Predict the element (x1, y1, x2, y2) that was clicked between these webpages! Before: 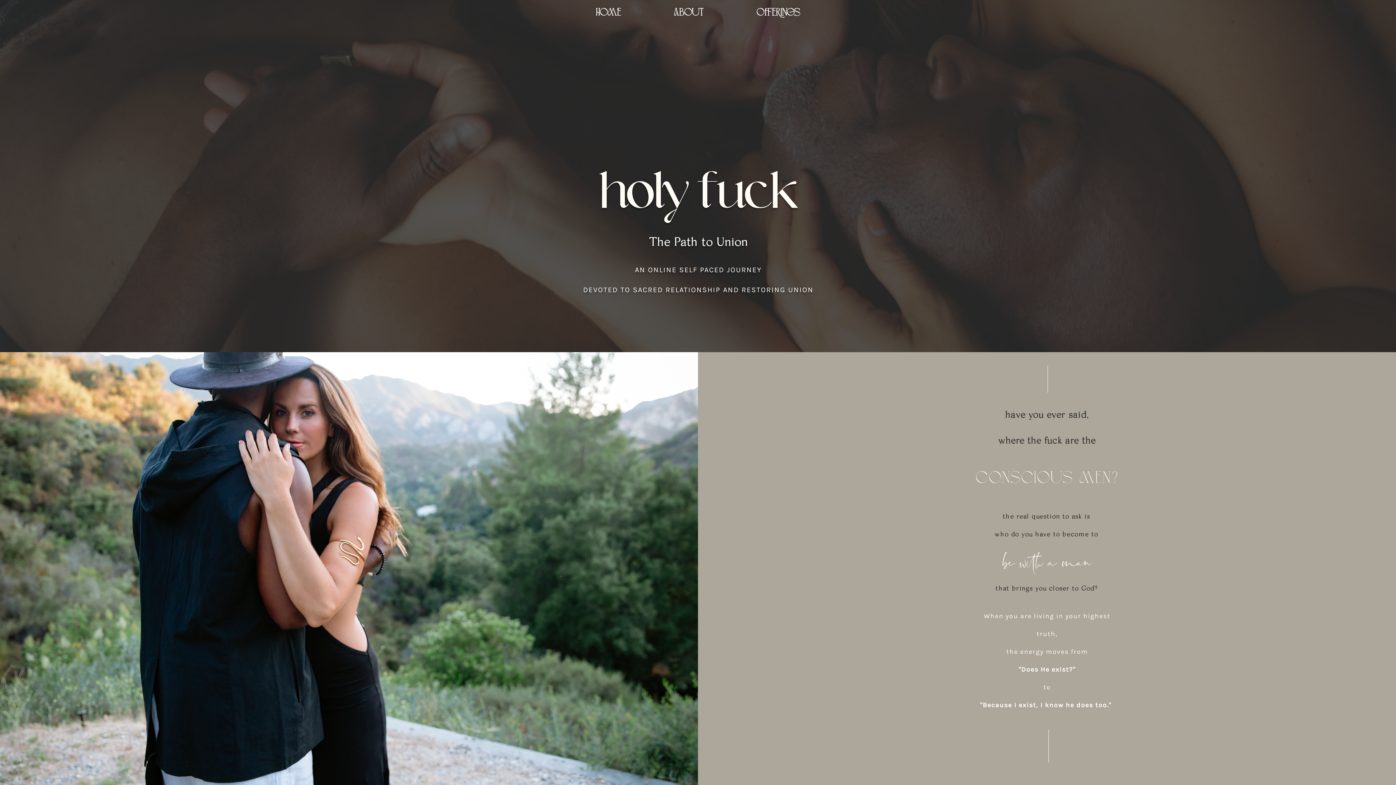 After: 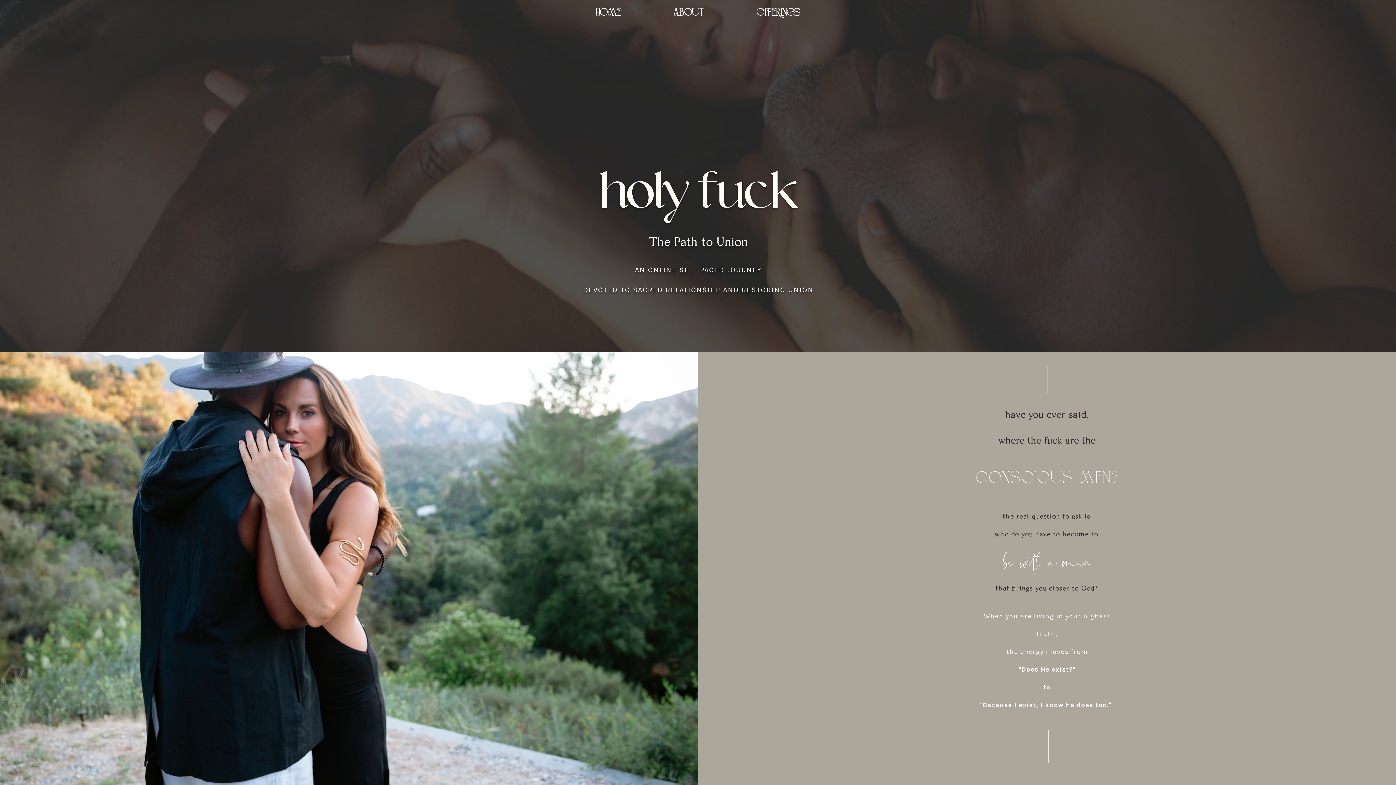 Action: bbox: (730, 0, 826, 18) label: OFFERINGS